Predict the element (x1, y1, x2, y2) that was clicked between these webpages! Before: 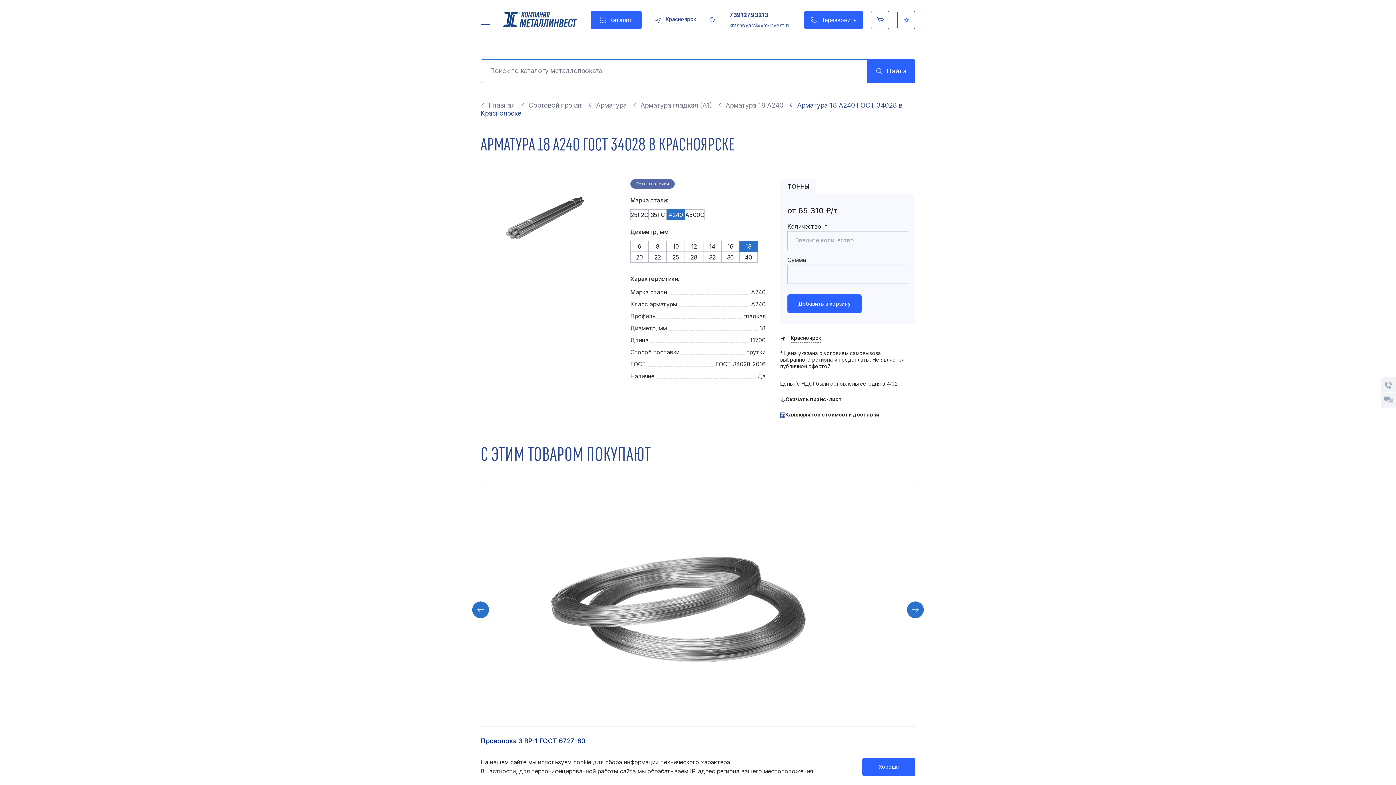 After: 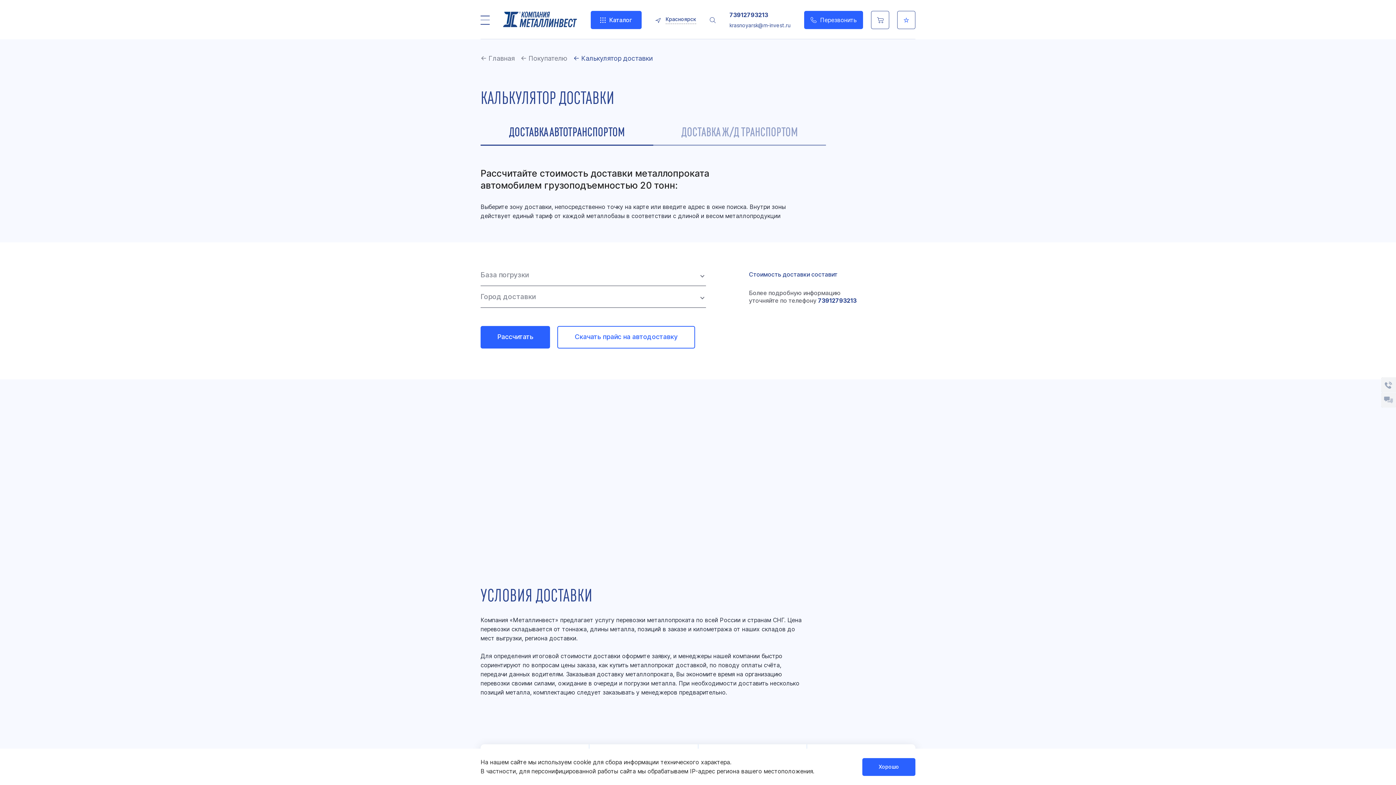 Action: label: Калькулятор стоимости доставки bbox: (780, 411, 879, 419)